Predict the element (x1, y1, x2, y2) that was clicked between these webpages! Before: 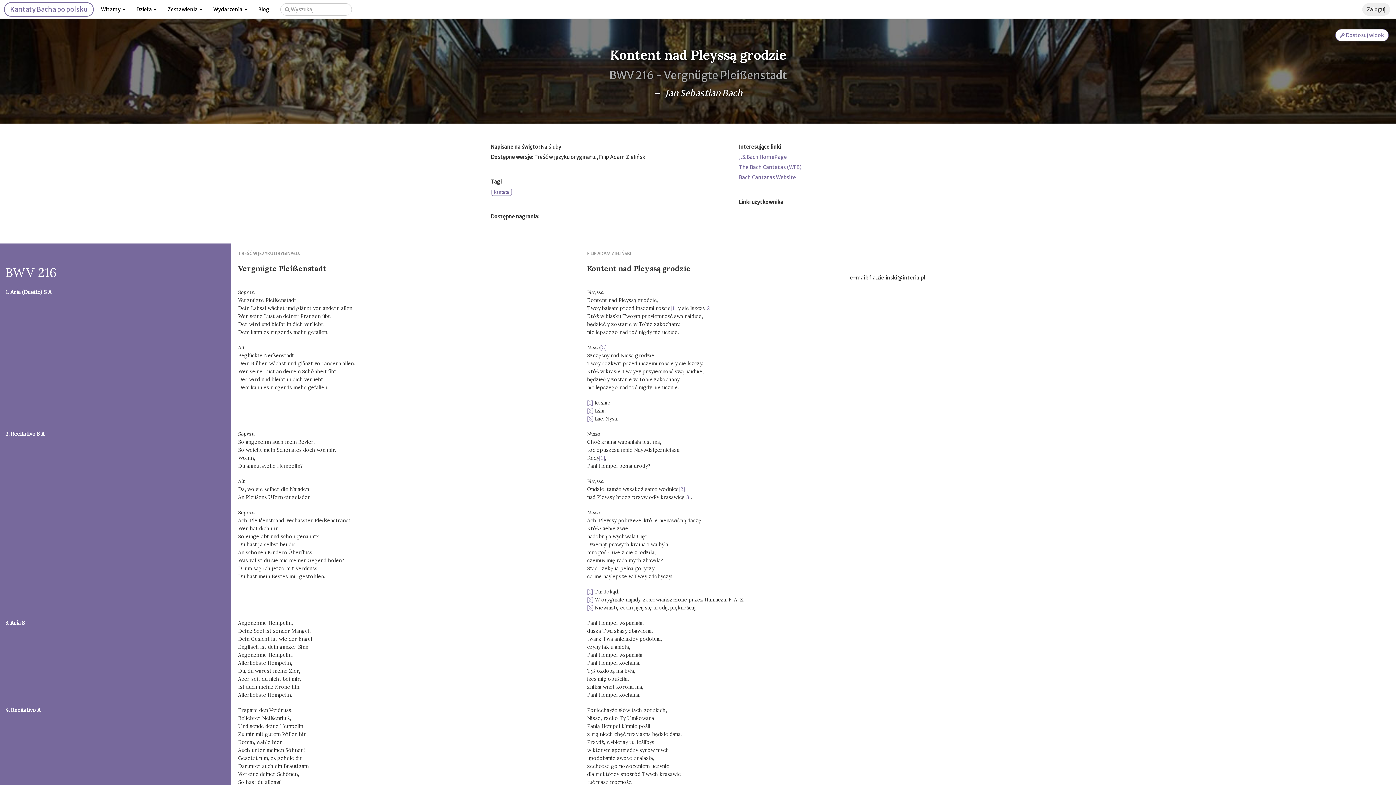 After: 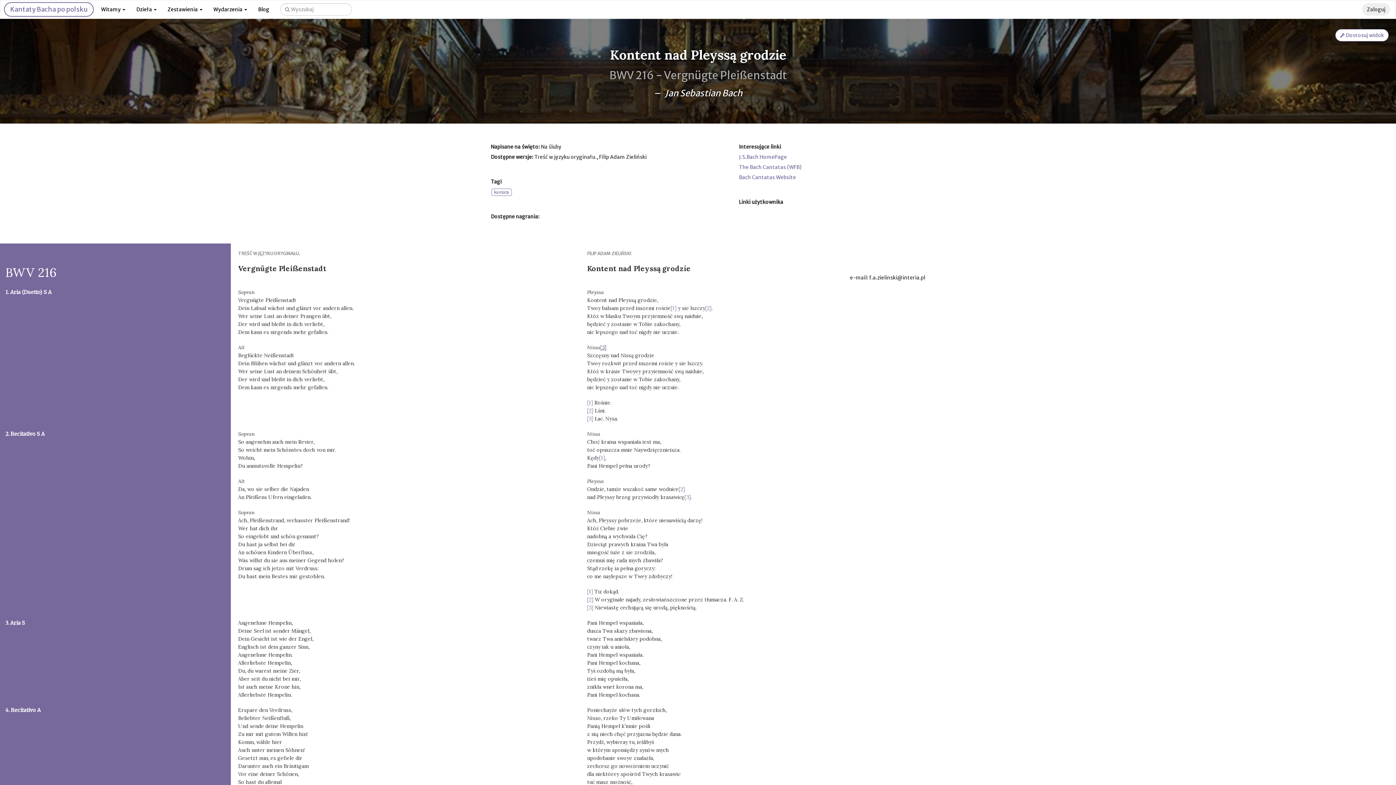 Action: bbox: (600, 344, 606, 350) label: [3]
